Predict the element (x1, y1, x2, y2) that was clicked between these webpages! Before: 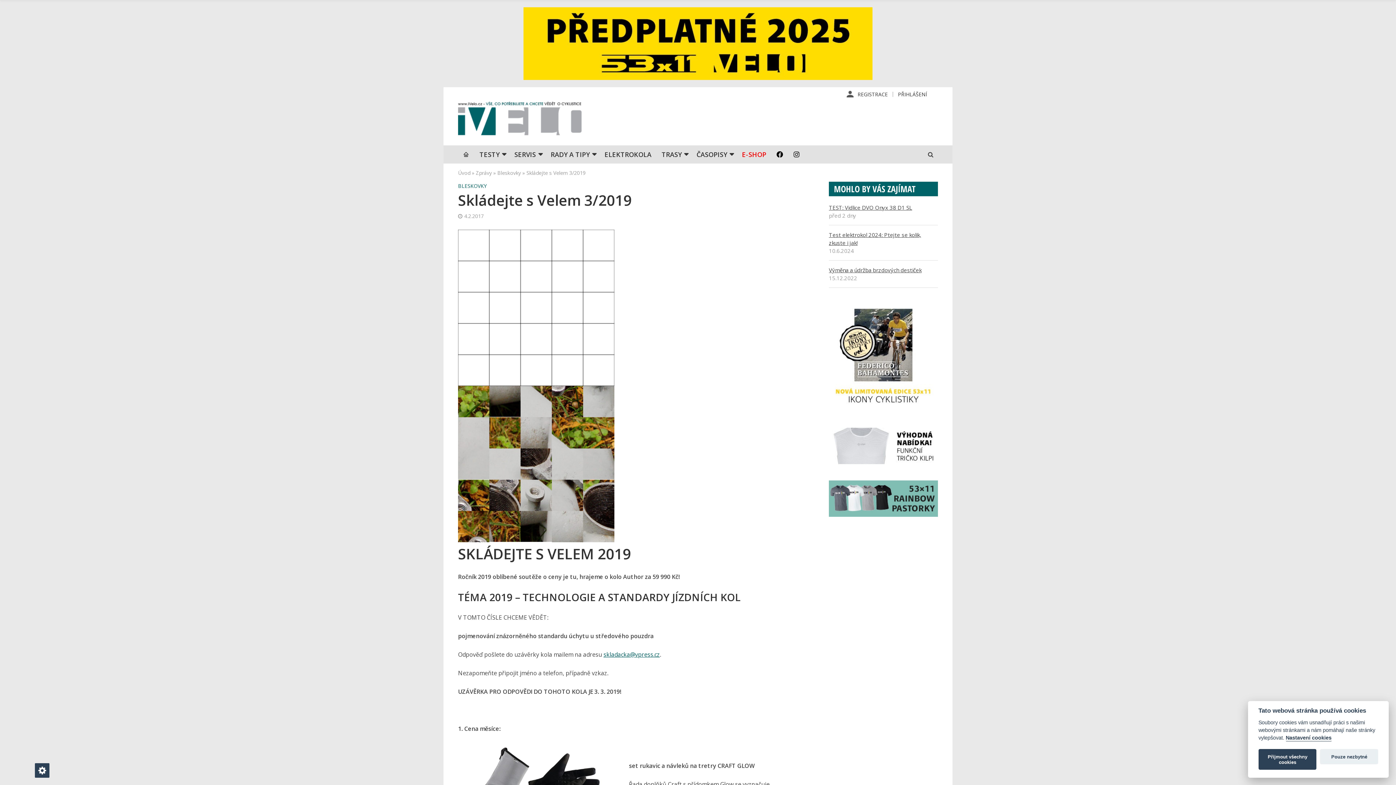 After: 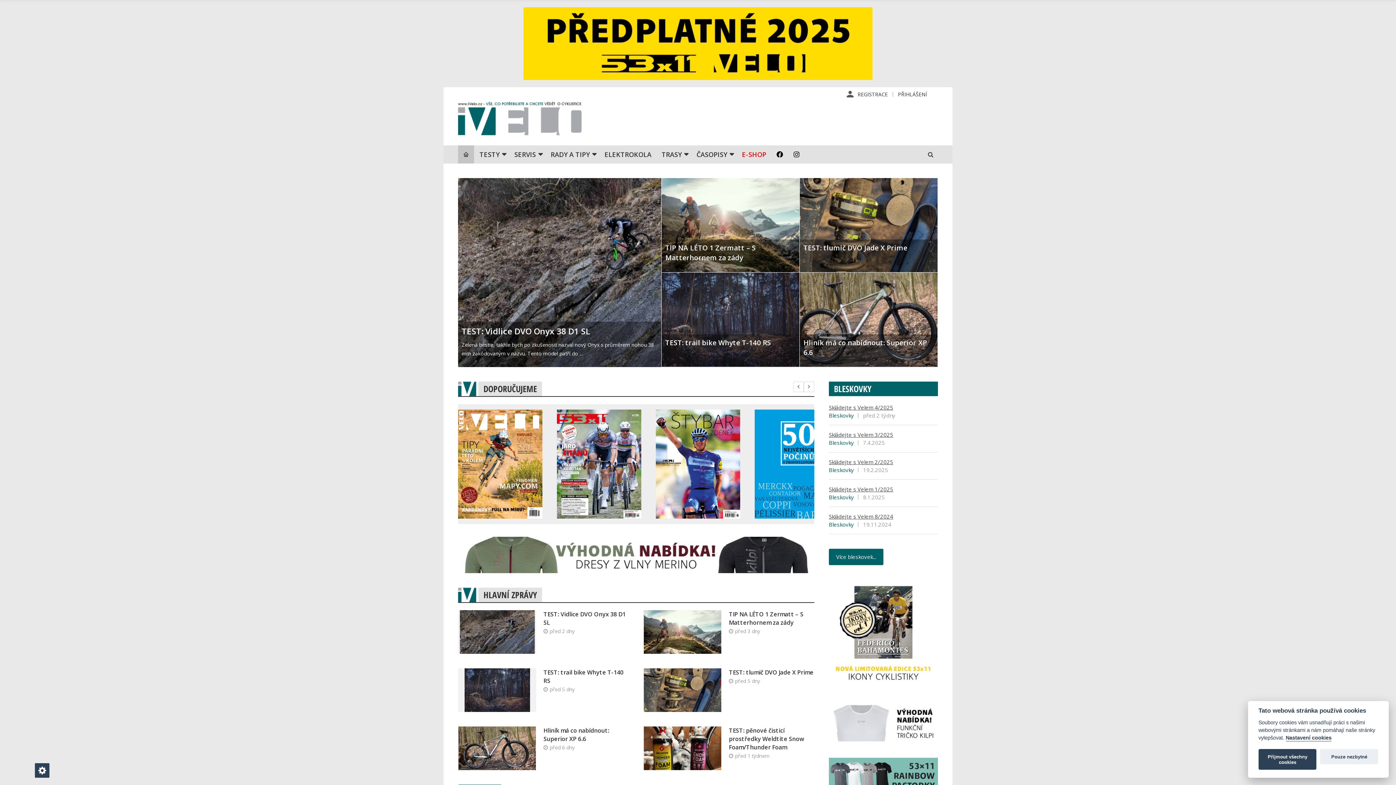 Action: label: Úvod bbox: (458, 169, 470, 176)